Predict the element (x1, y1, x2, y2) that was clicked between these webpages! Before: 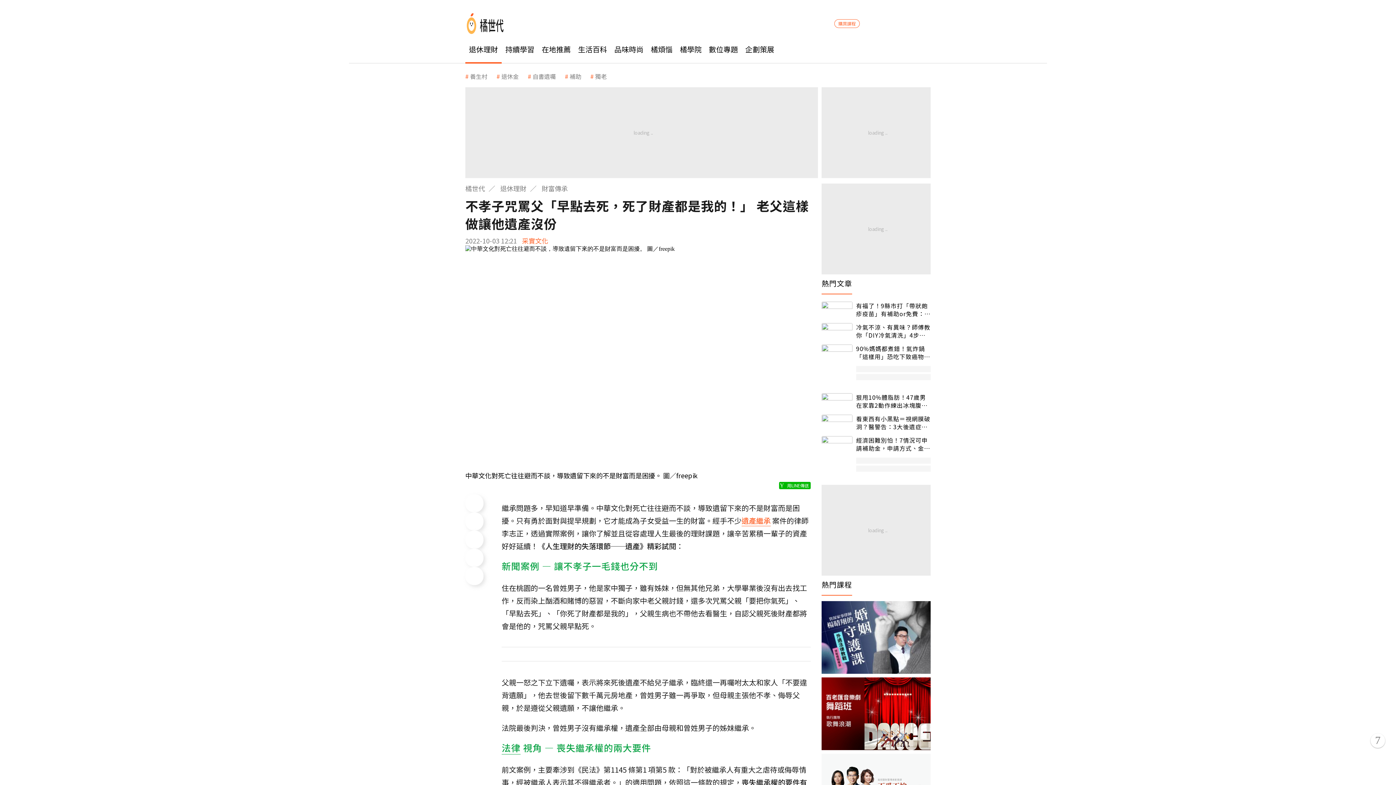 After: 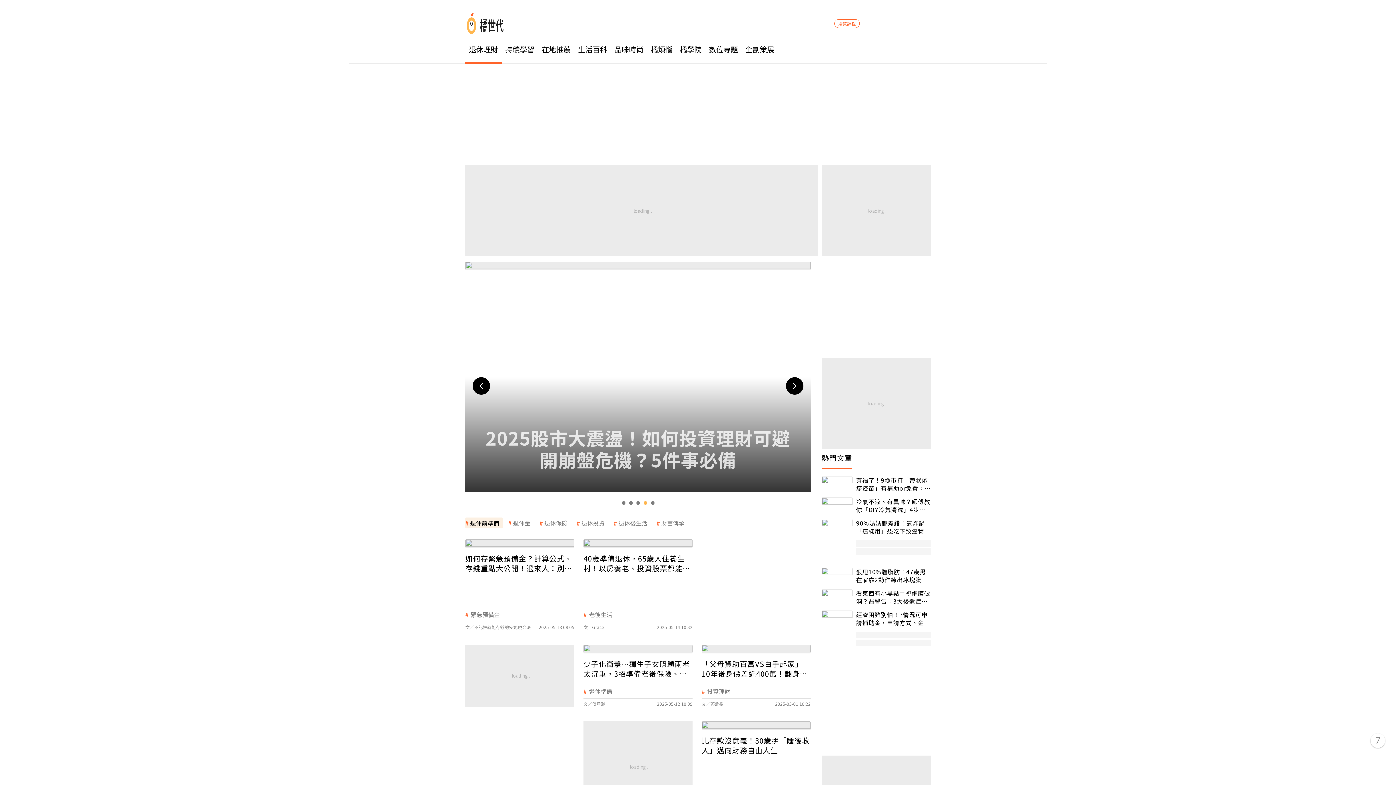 Action: bbox: (500, 183, 540, 193) label: 退休理財